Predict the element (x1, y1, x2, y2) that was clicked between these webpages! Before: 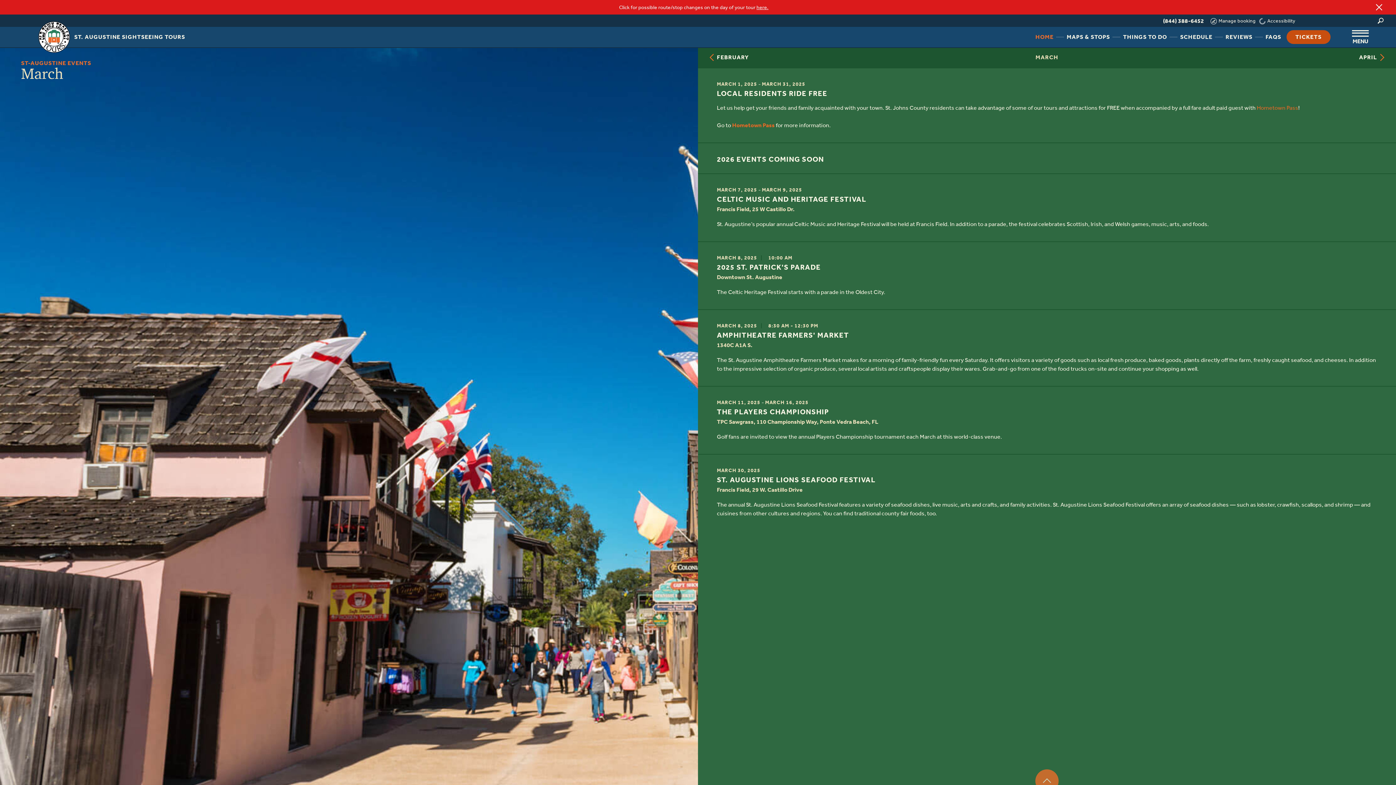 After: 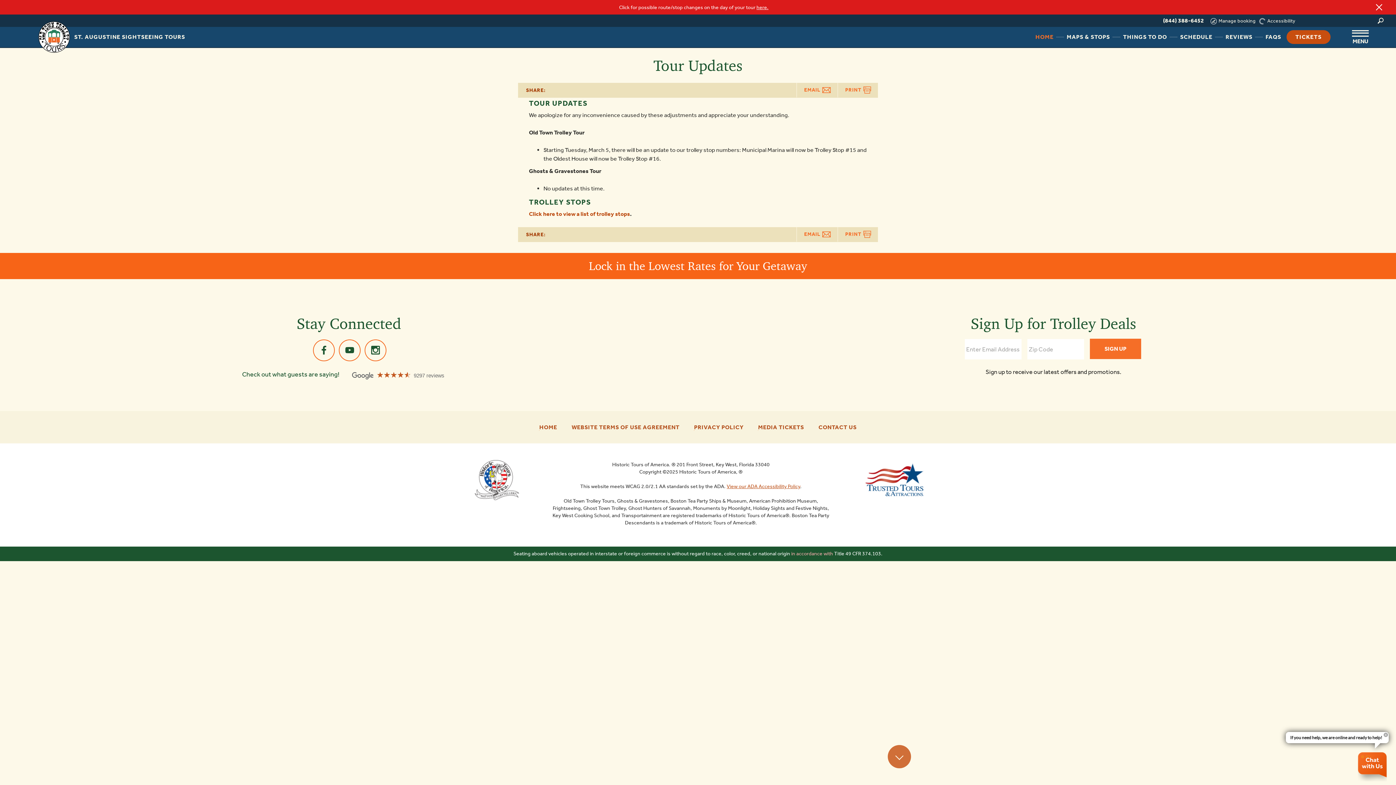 Action: label: here. bbox: (756, 4, 768, 10)